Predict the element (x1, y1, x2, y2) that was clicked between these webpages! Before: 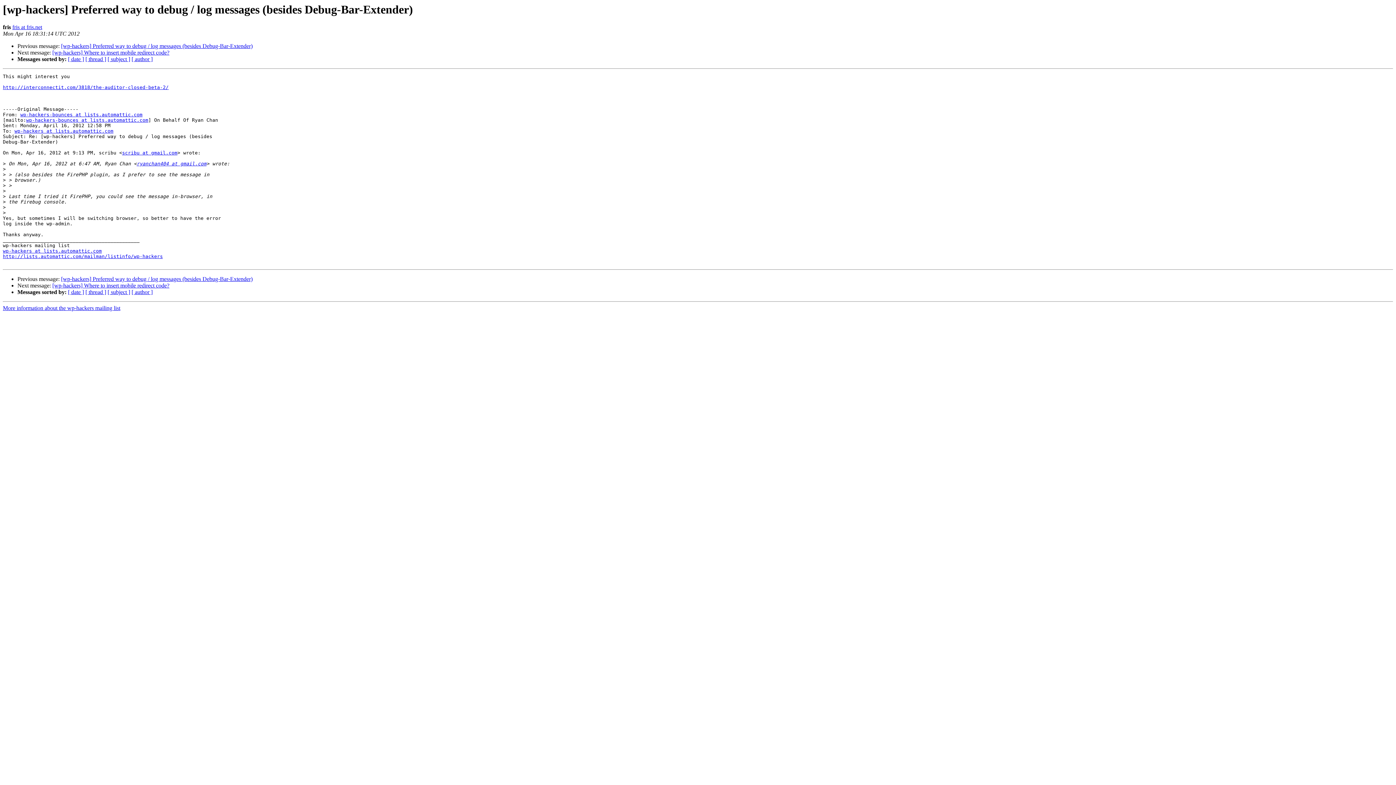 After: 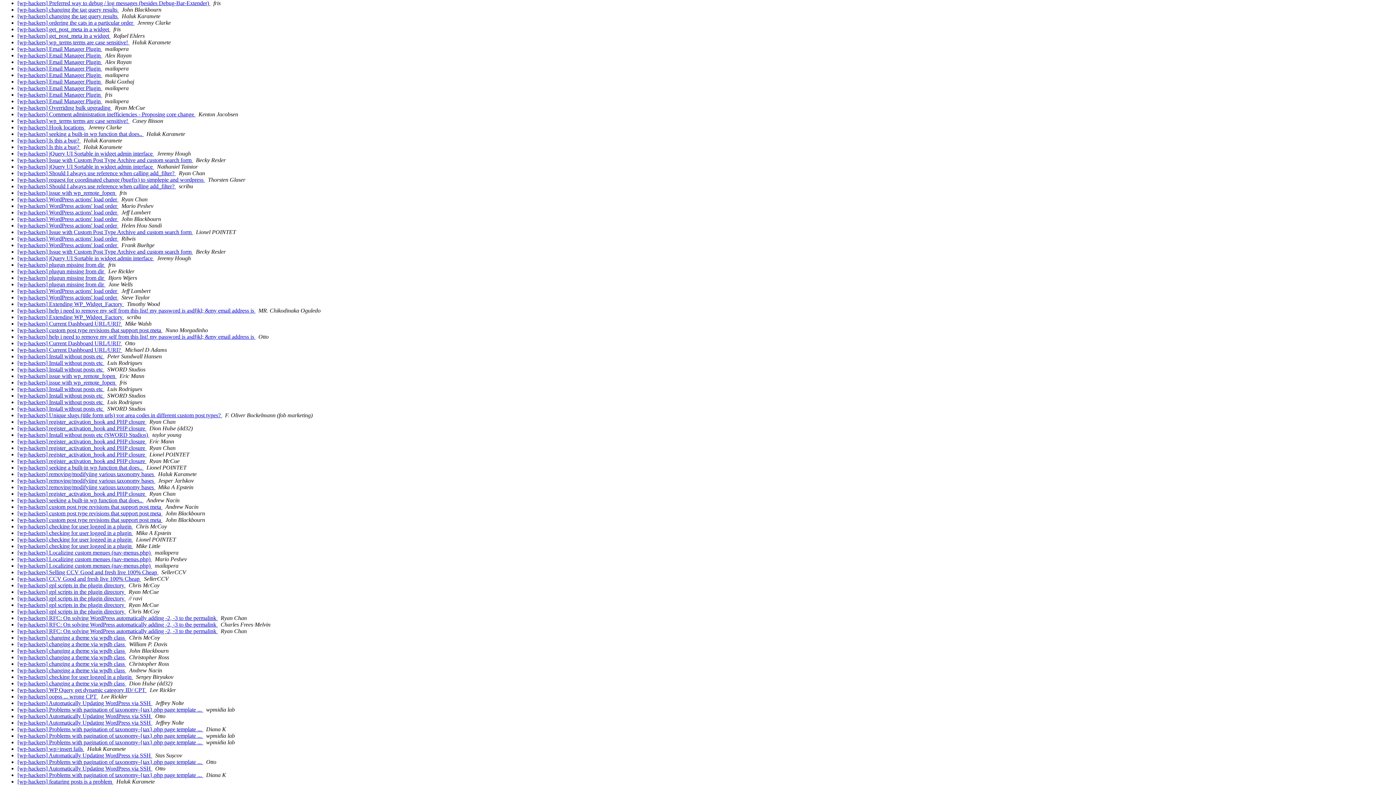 Action: label: [ date ] bbox: (68, 56, 84, 62)